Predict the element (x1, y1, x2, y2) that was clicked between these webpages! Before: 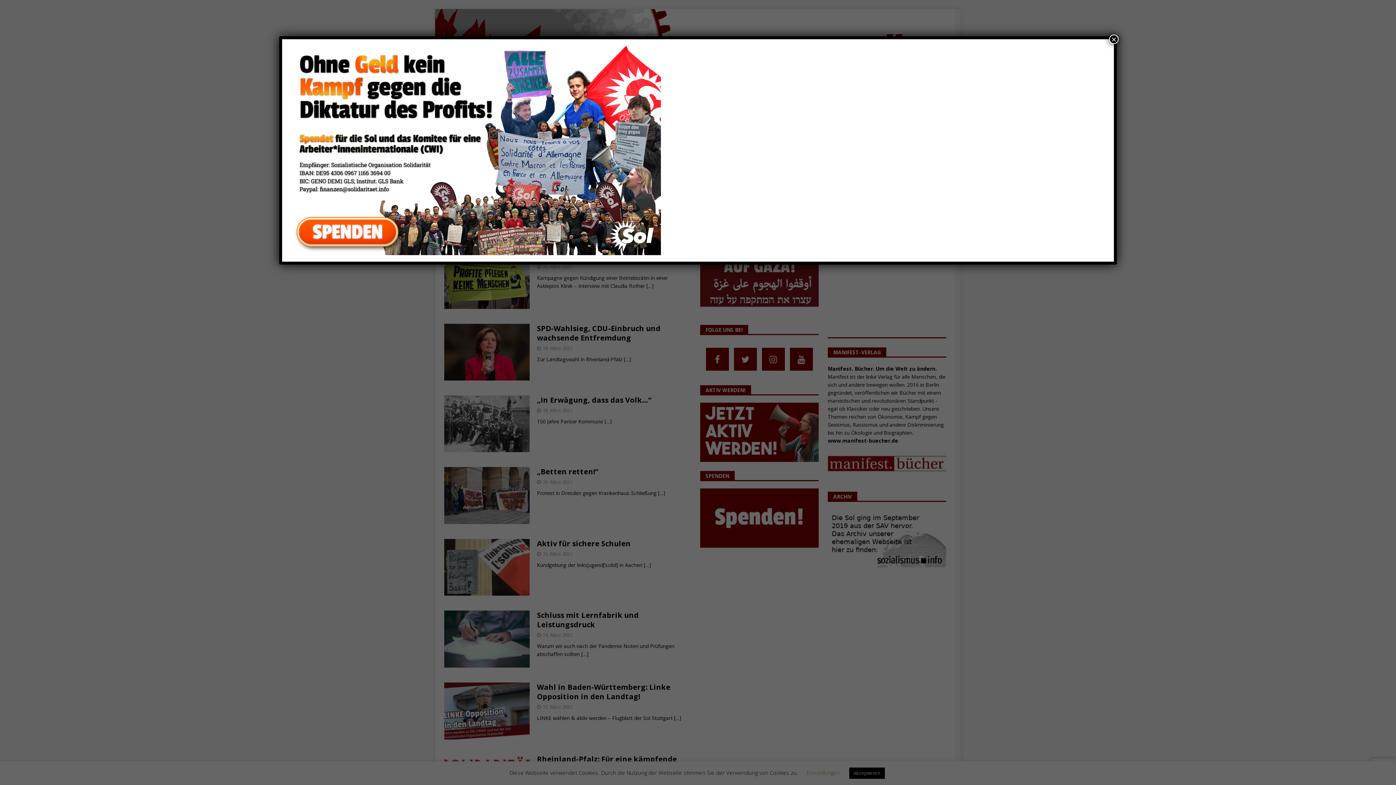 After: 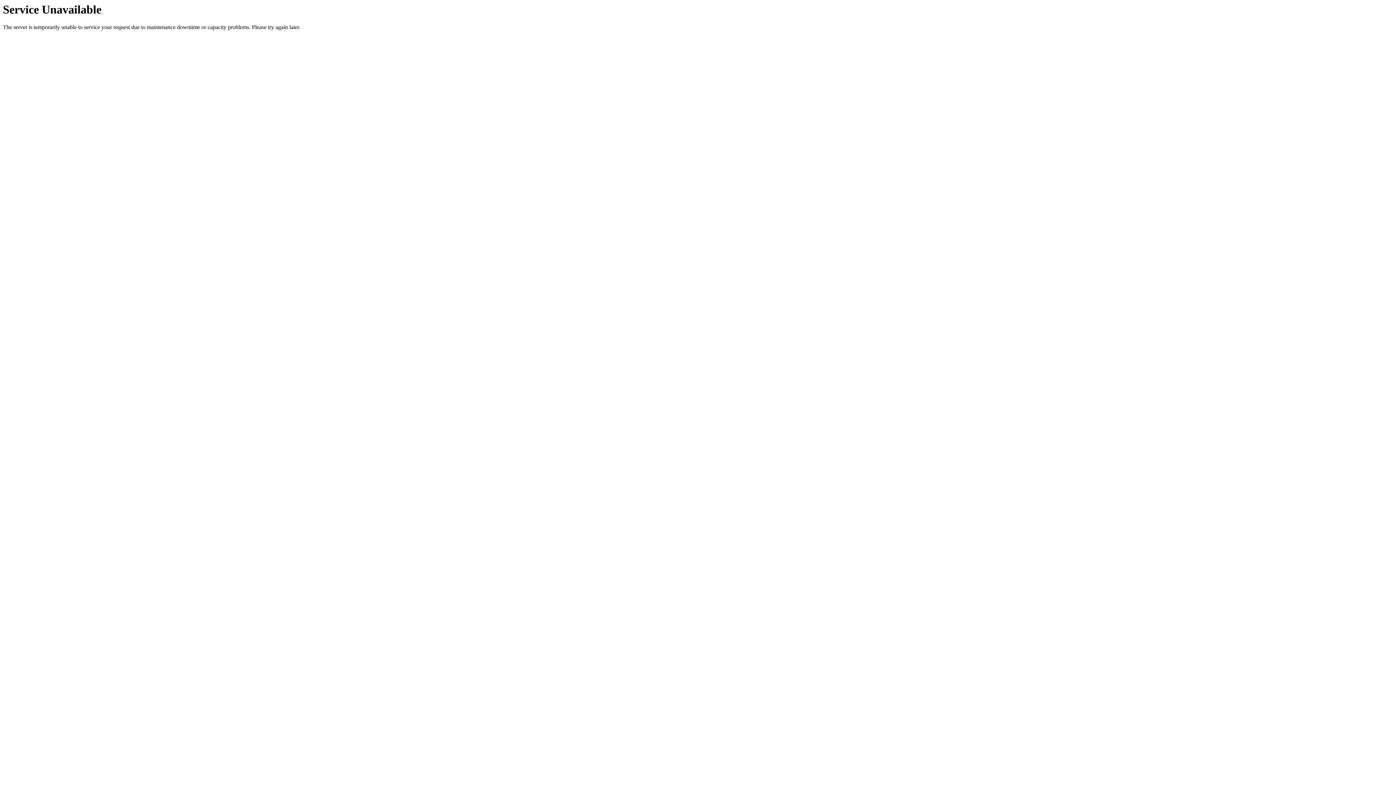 Action: bbox: (288, 247, 661, 255)